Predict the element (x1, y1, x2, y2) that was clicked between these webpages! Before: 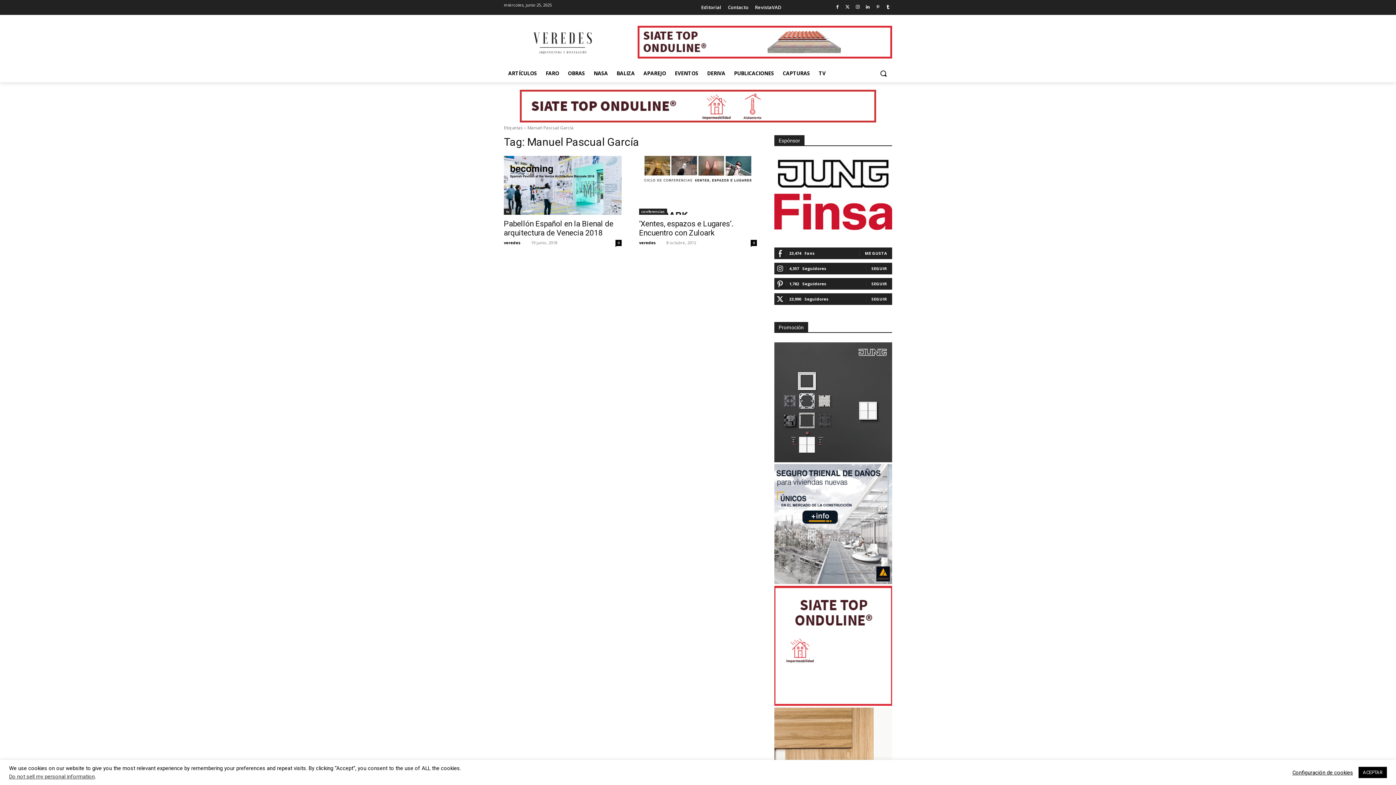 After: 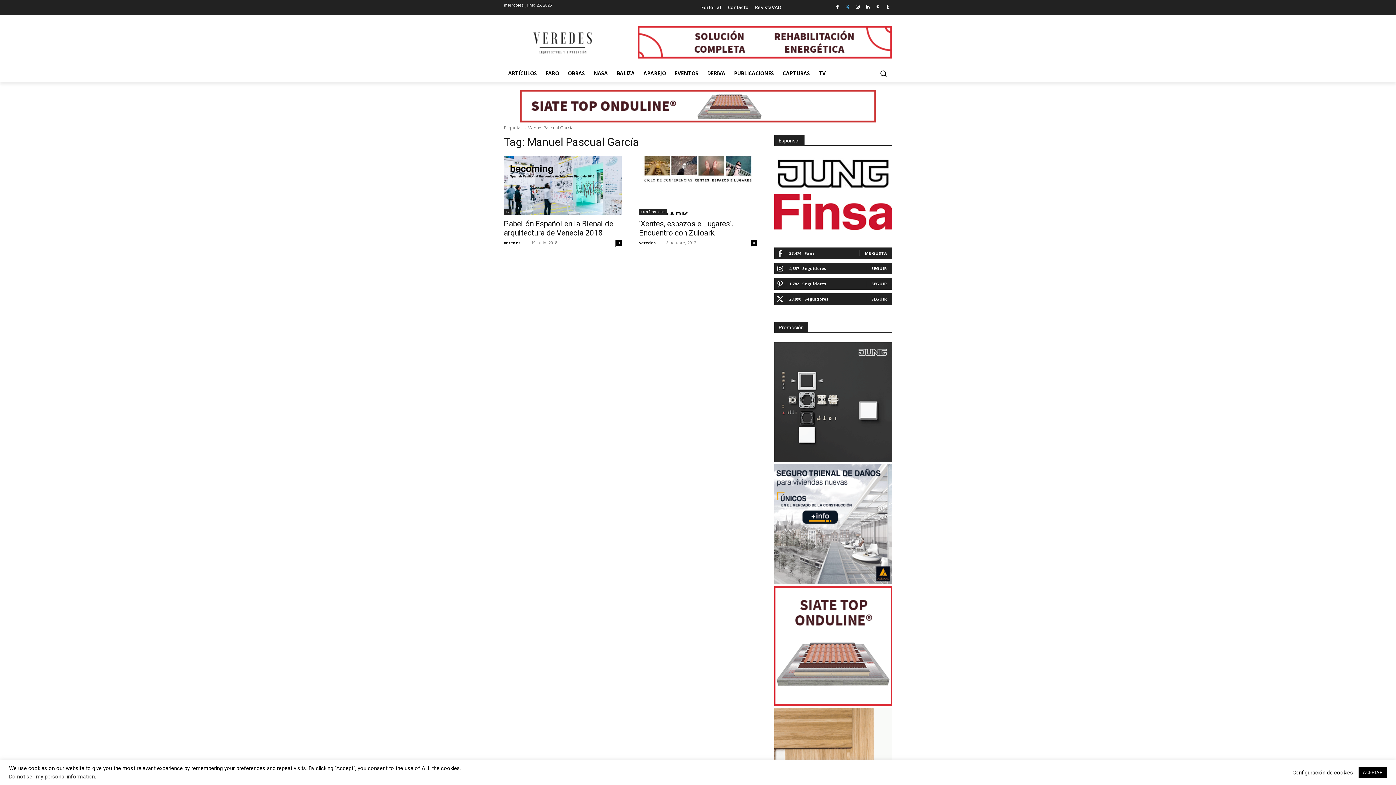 Action: bbox: (843, 3, 851, 11)